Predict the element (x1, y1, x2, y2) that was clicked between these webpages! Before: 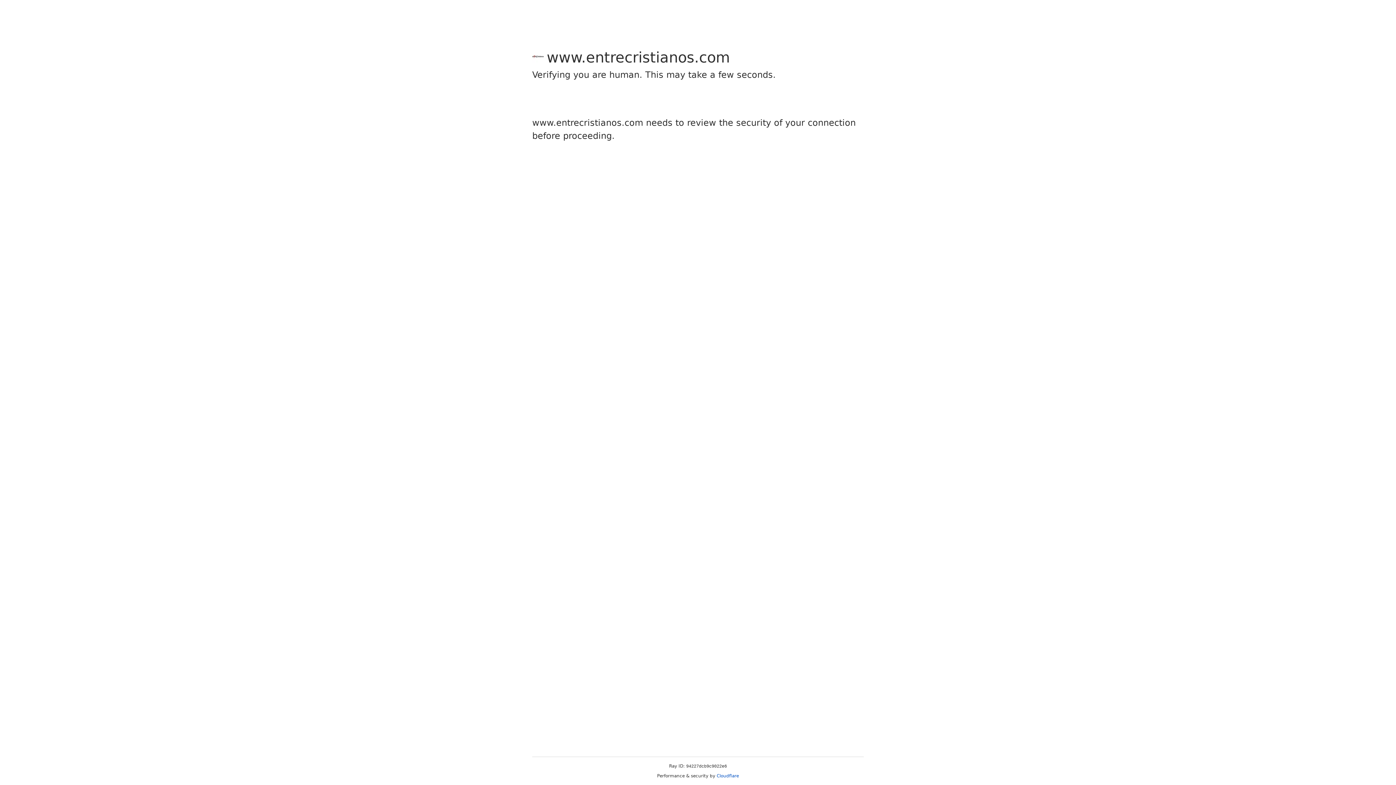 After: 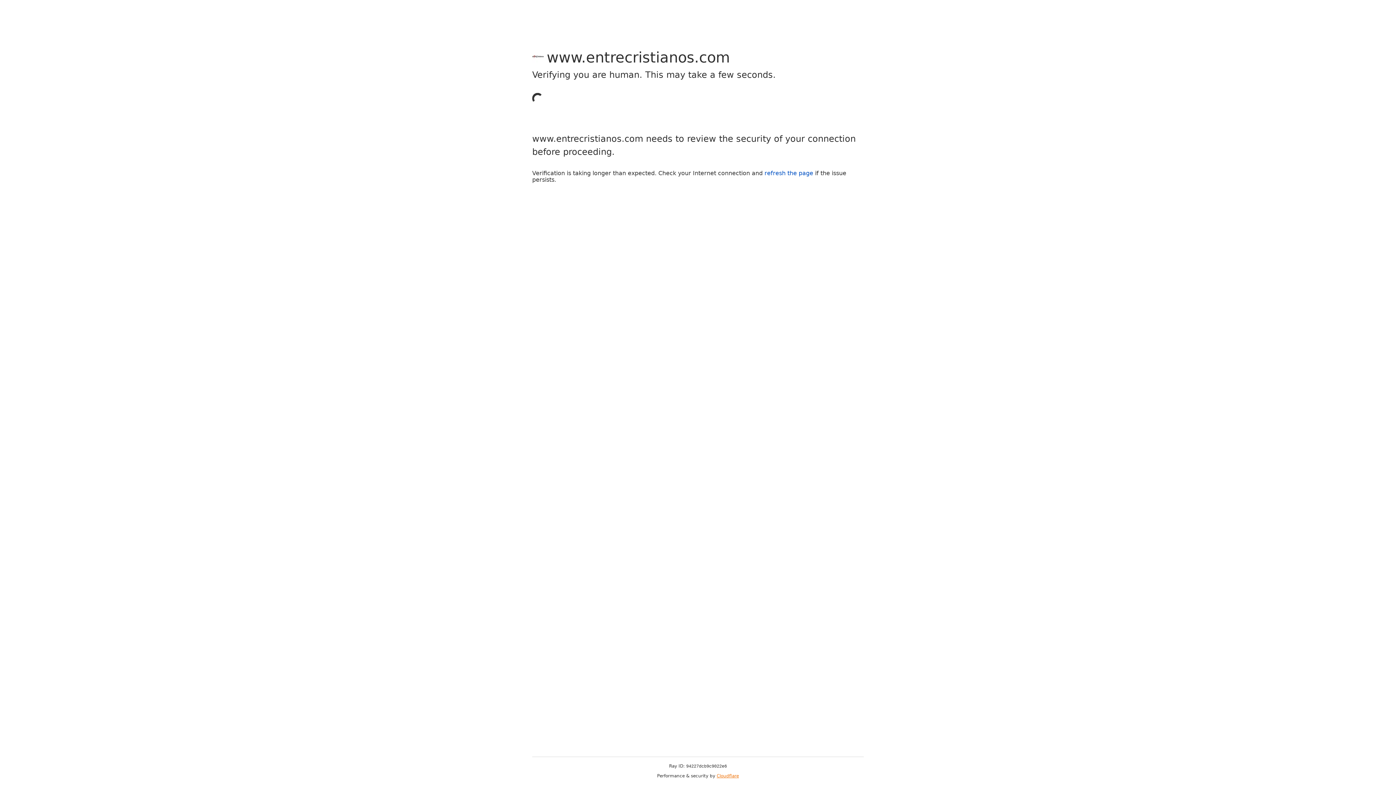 Action: bbox: (716, 773, 739, 778) label: Cloudflare